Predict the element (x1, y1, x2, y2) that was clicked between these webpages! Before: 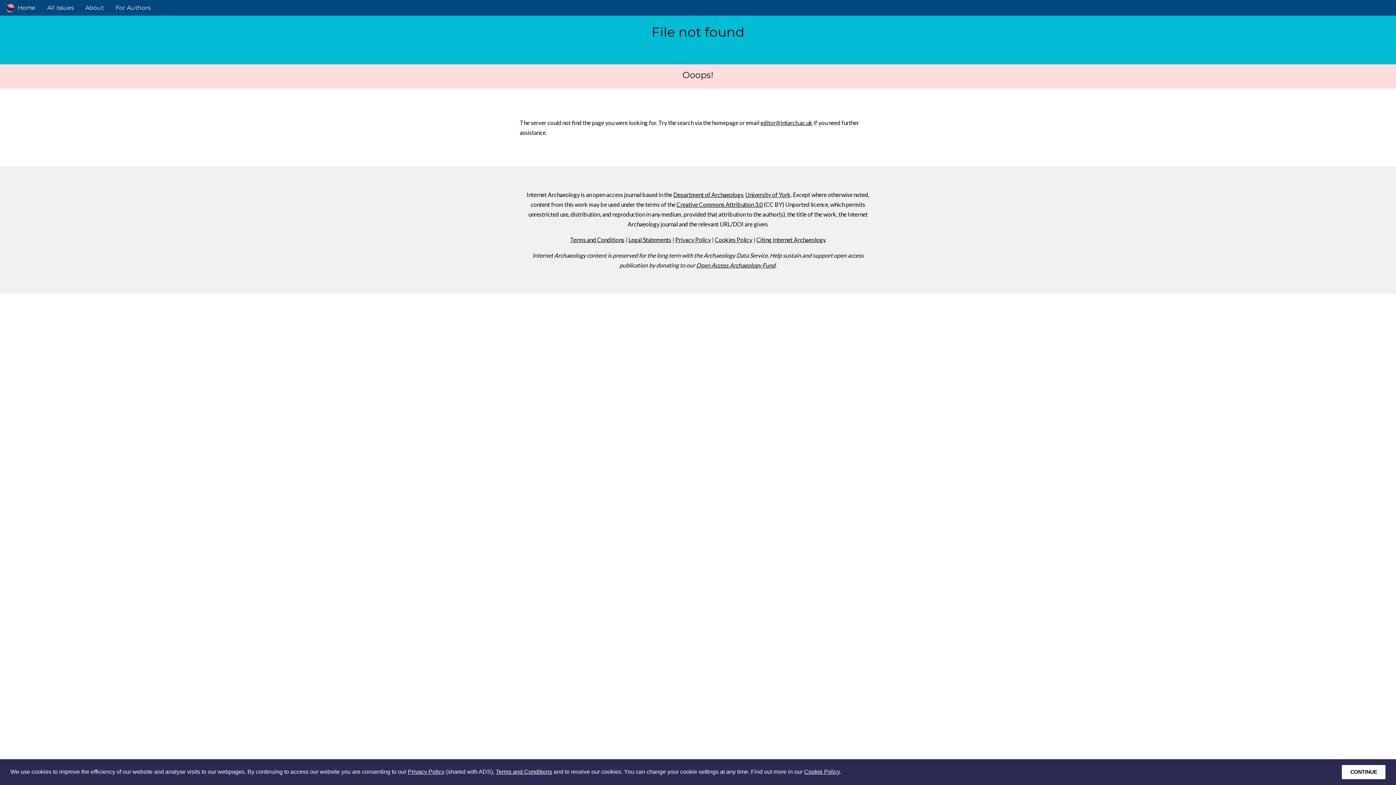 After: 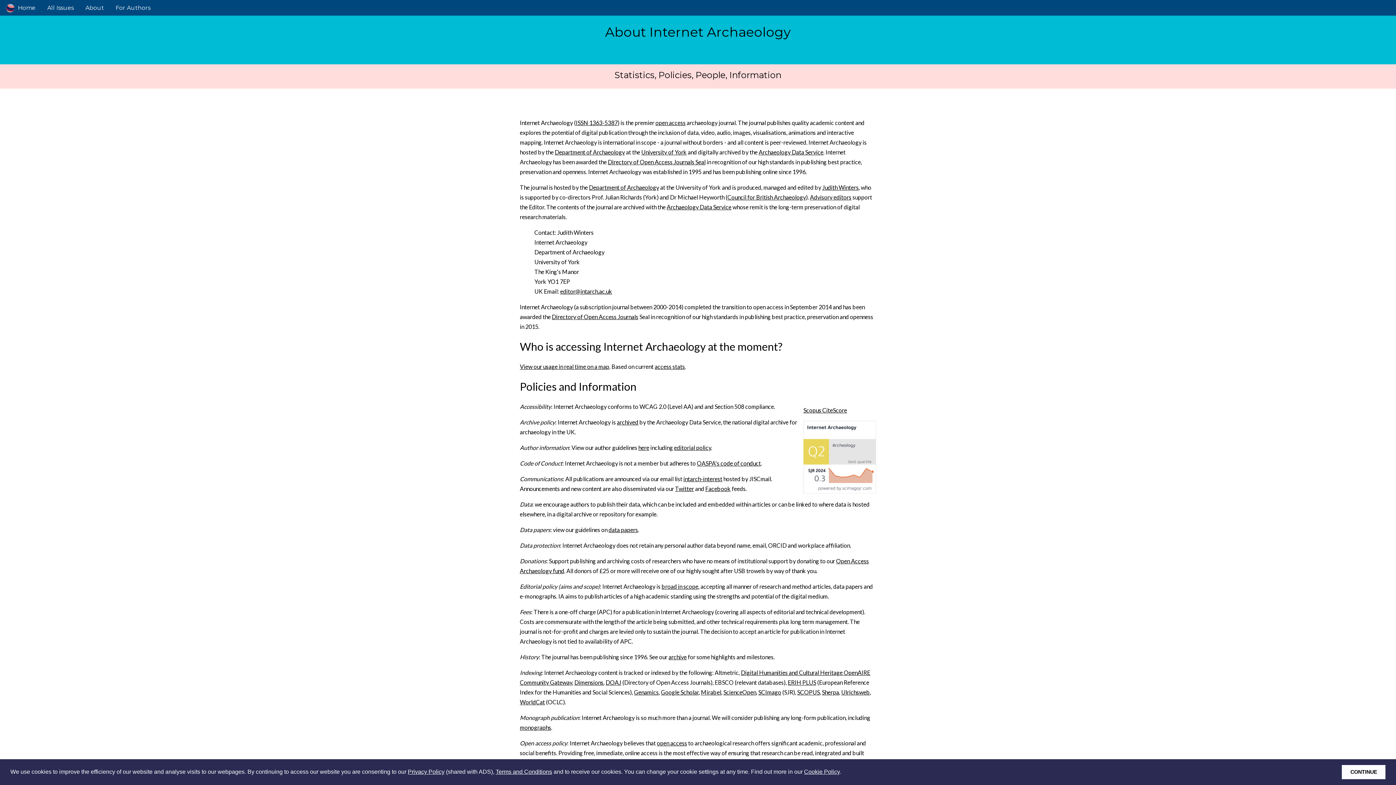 Action: label: About bbox: (79, 0, 109, 15)